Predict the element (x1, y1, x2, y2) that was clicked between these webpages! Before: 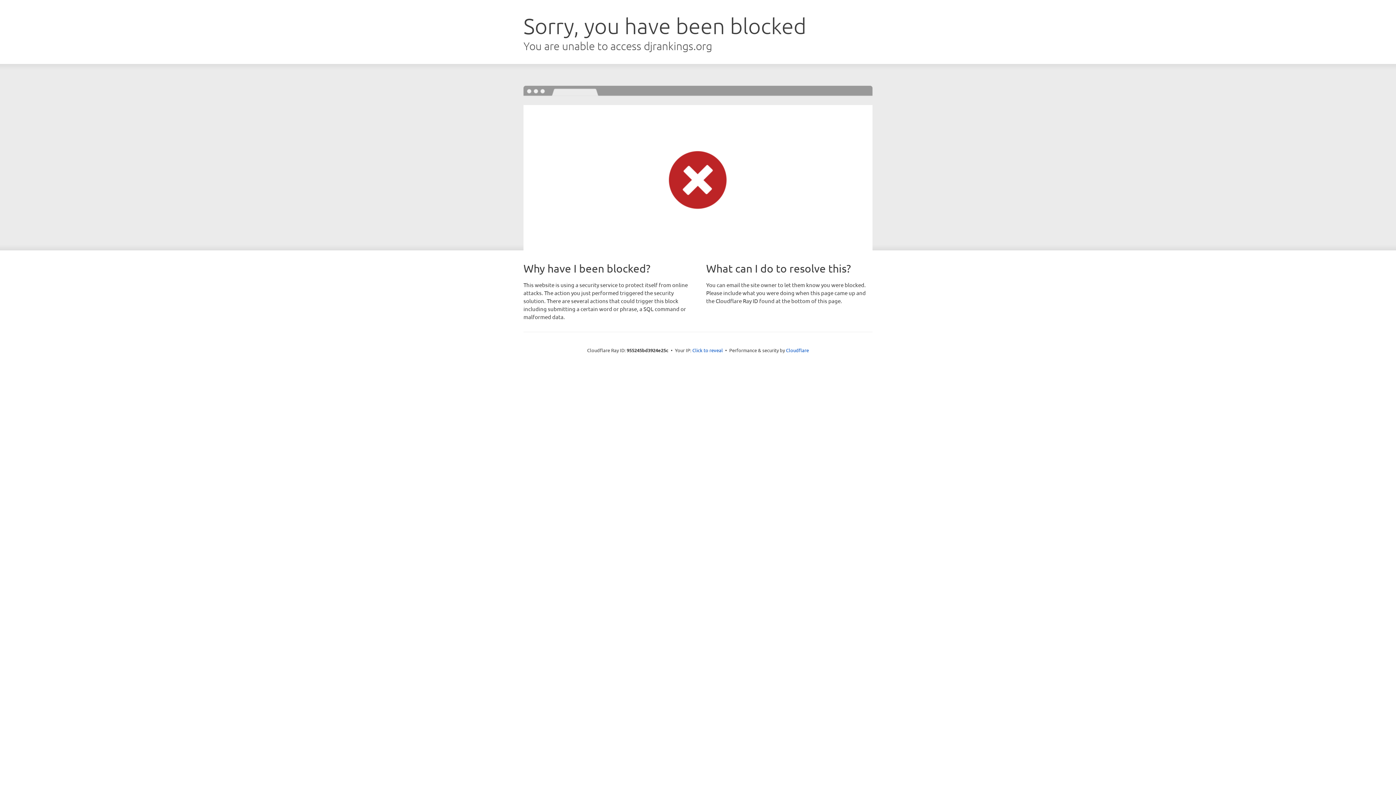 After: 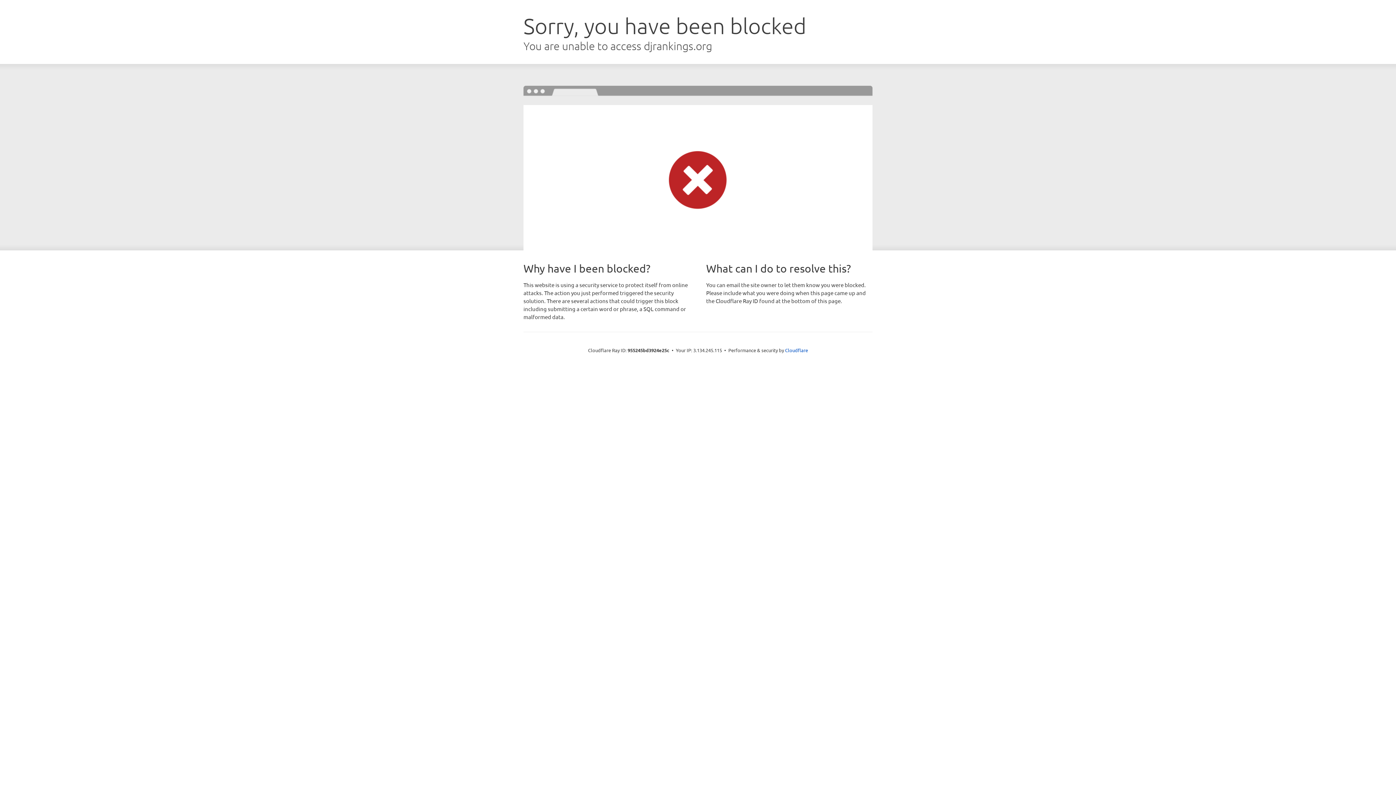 Action: label: Click to reveal bbox: (692, 346, 723, 353)